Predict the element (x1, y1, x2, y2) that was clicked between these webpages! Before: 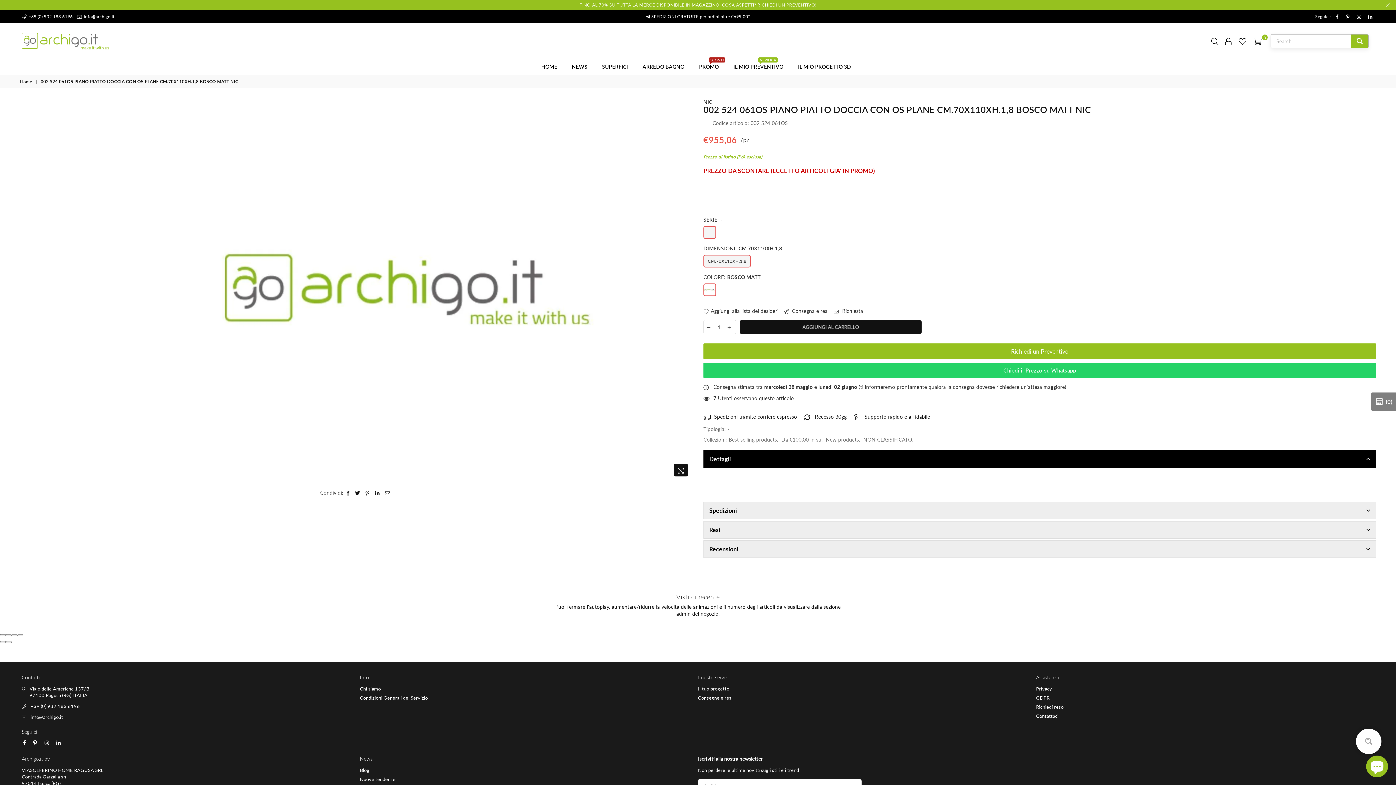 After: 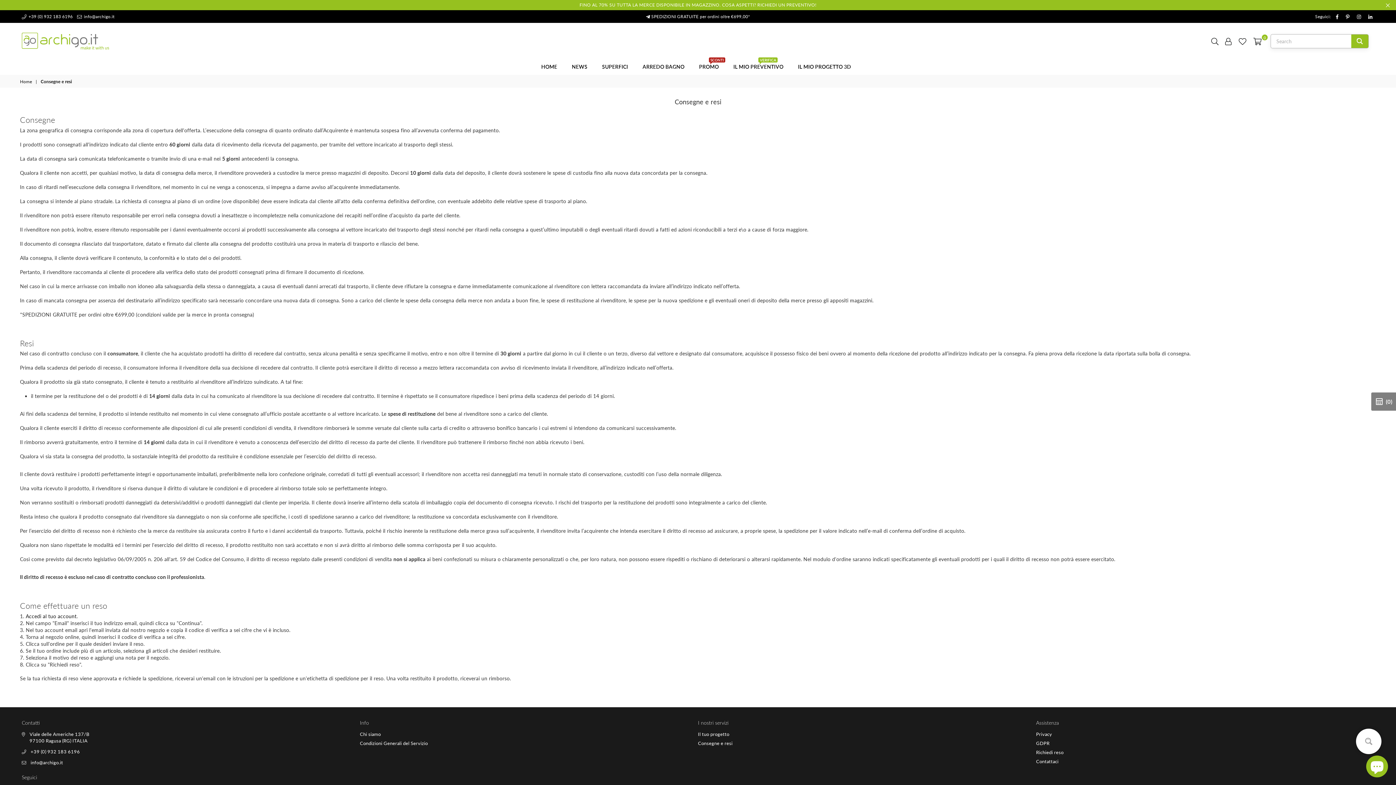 Action: bbox: (698, 695, 732, 701) label: Consegne e resi